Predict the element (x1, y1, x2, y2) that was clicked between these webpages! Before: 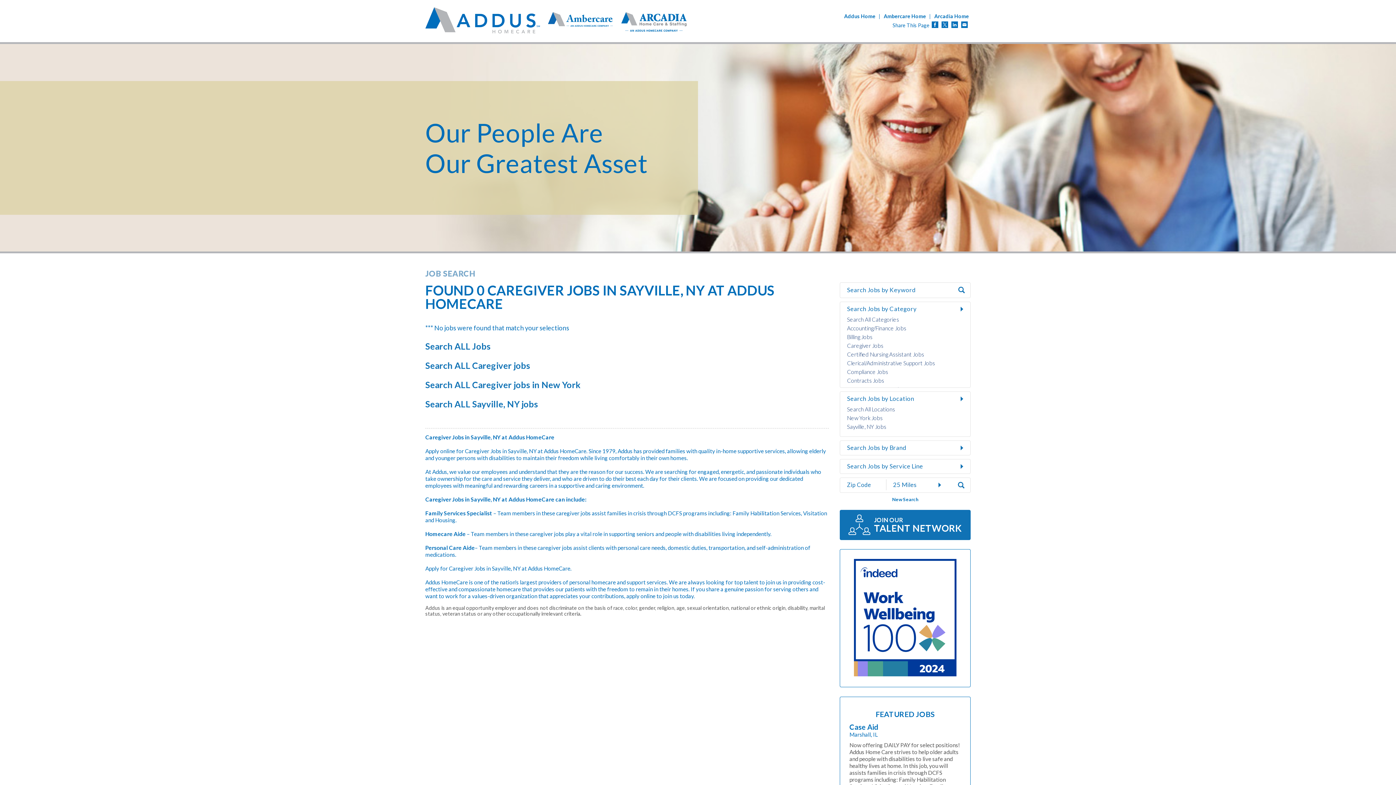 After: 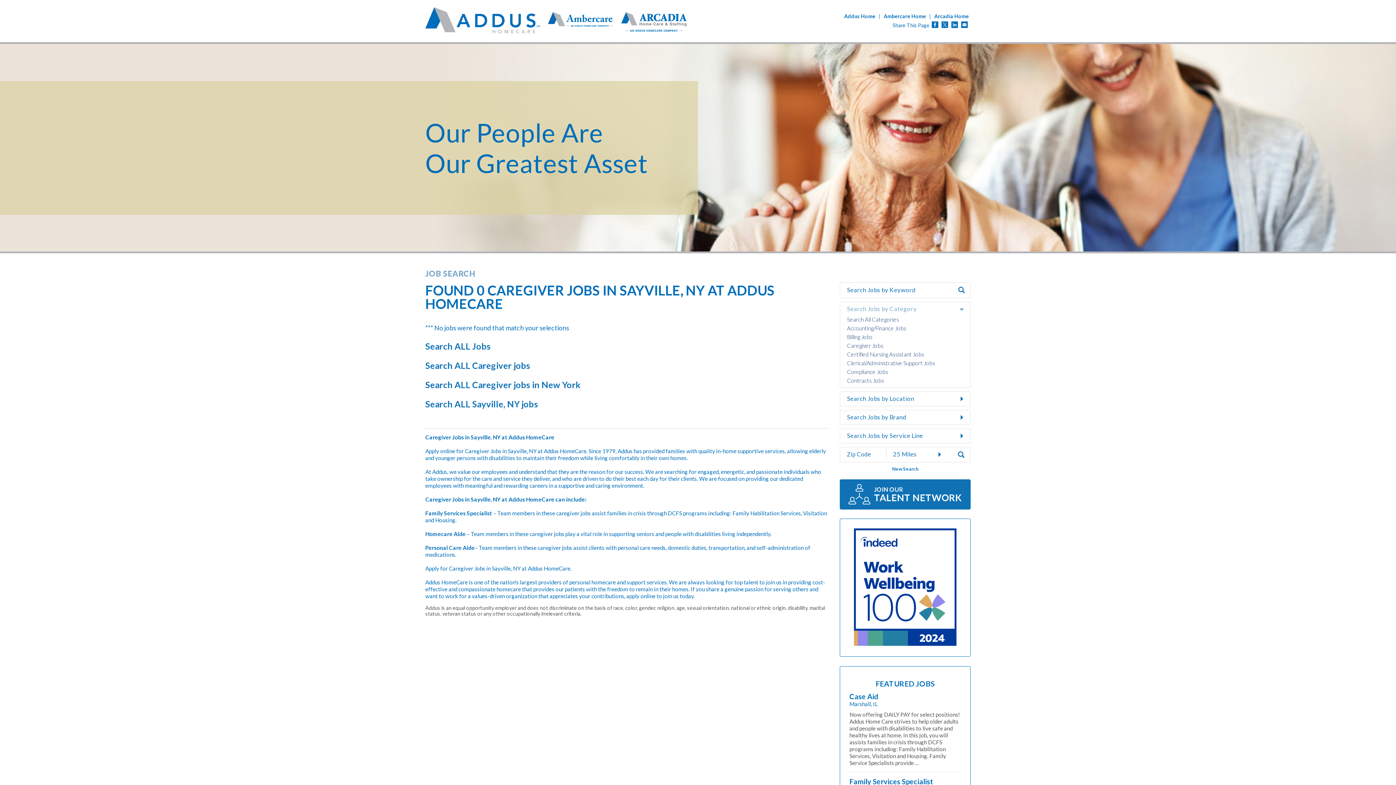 Action: label: Search Jobs by Category bbox: (840, 301, 970, 316)